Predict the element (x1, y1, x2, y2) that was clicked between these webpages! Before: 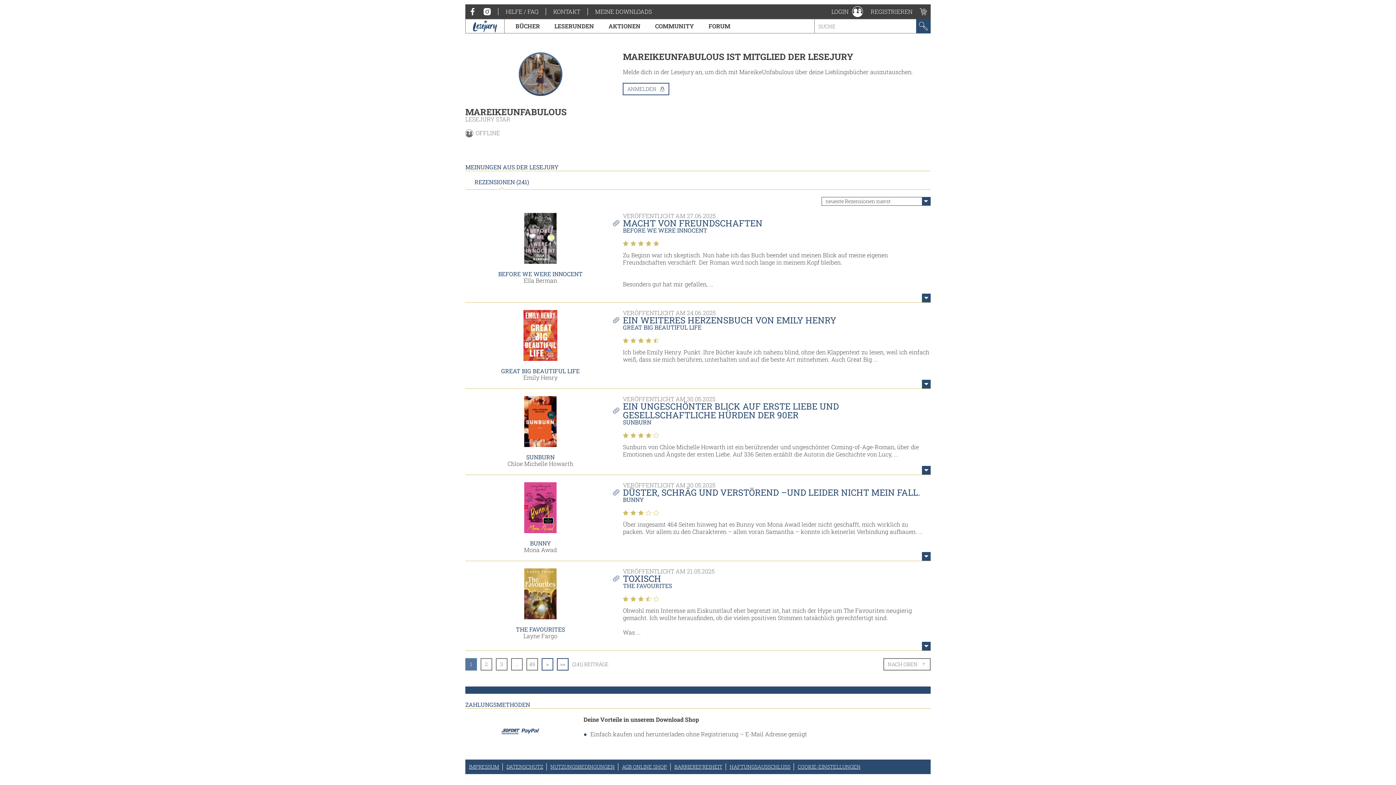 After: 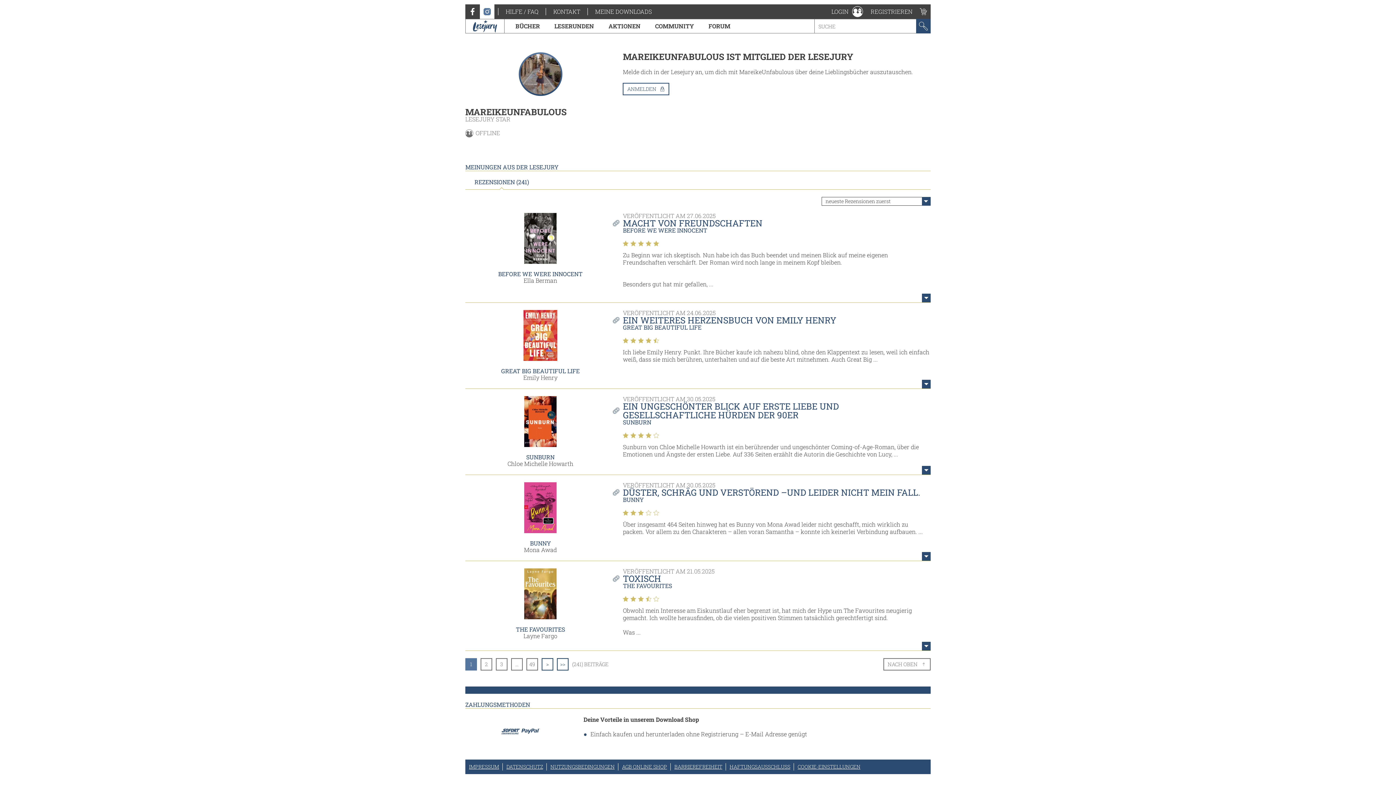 Action: bbox: (480, 4, 494, 18)